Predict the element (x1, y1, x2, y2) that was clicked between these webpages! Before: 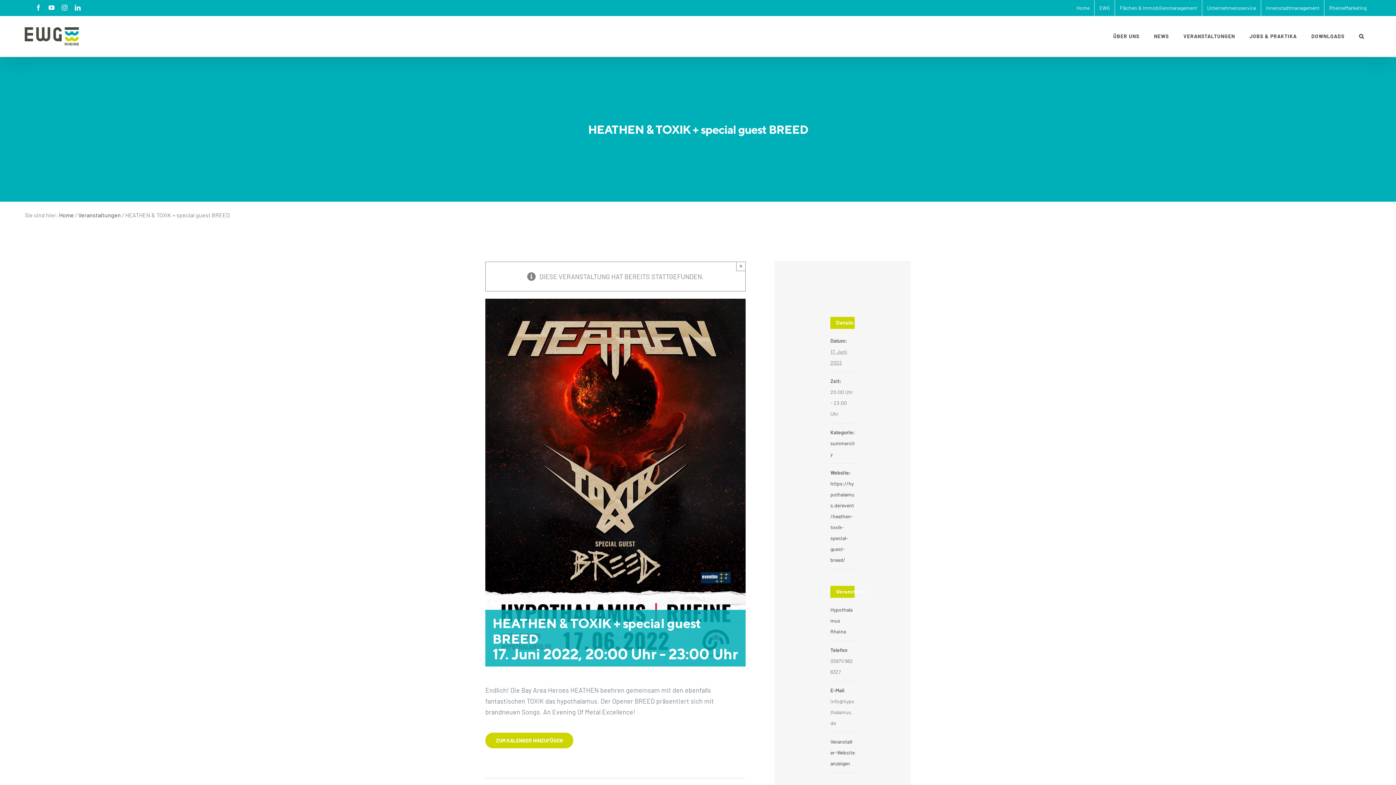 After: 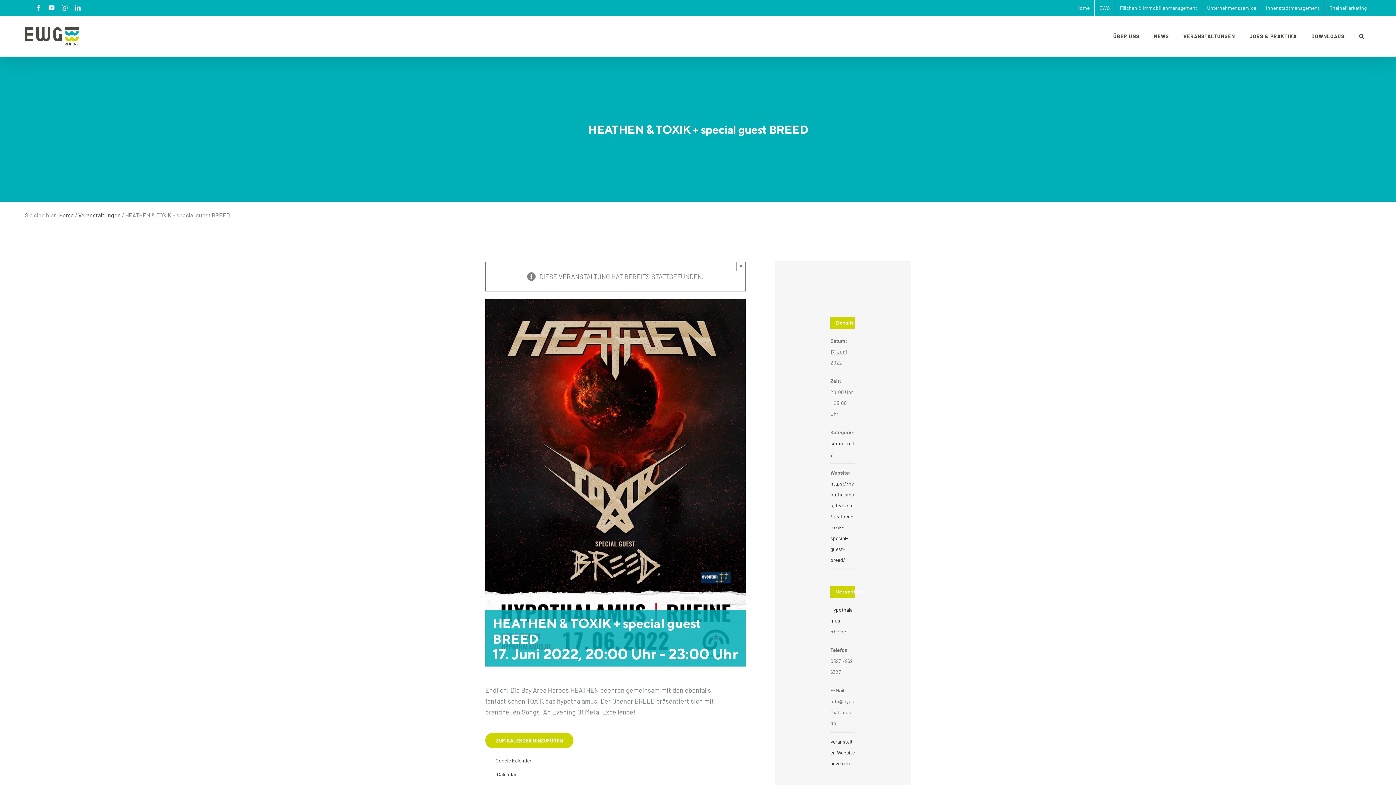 Action: label: Zeigen Sie Links an um Veranstaltungen zu Ihrem Kalender hinzuzufügen bbox: (496, 737, 562, 743)